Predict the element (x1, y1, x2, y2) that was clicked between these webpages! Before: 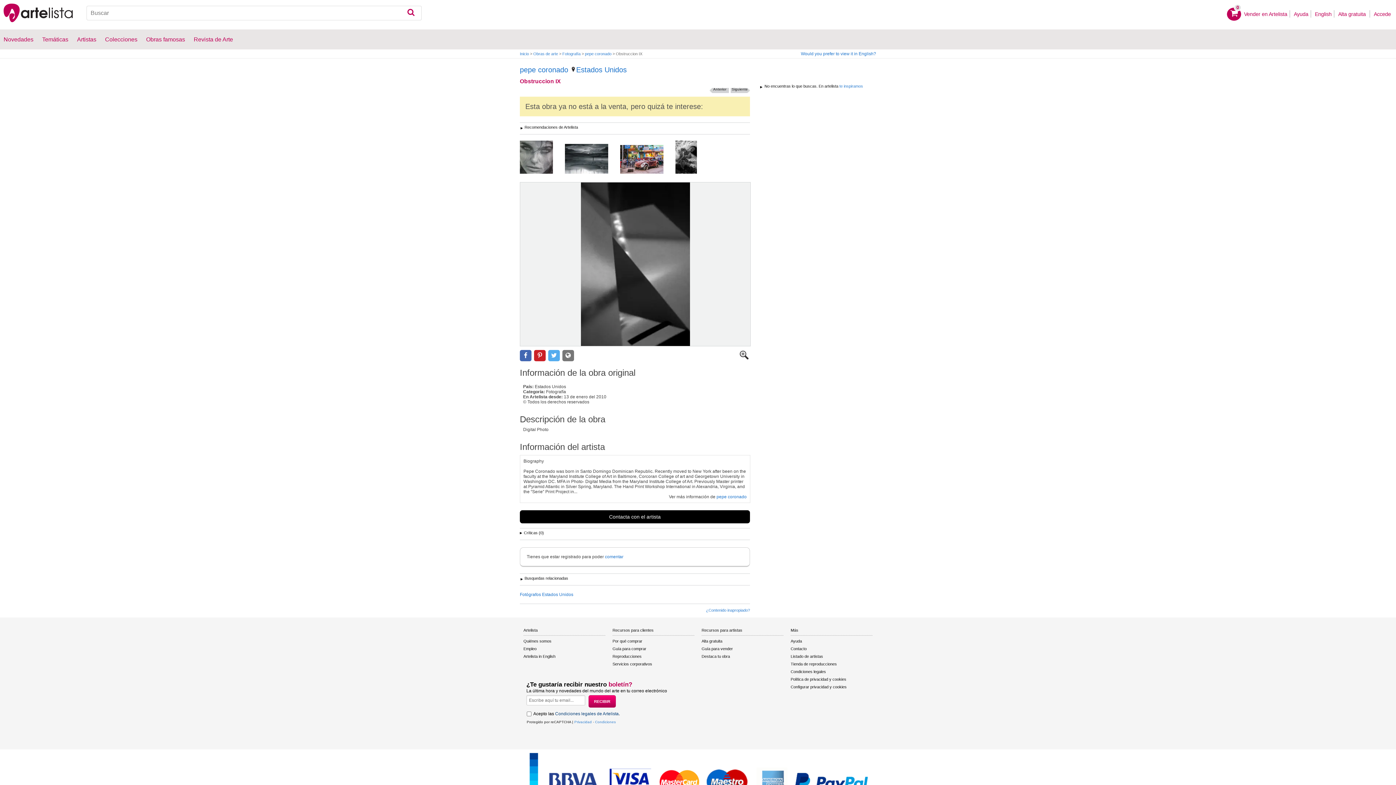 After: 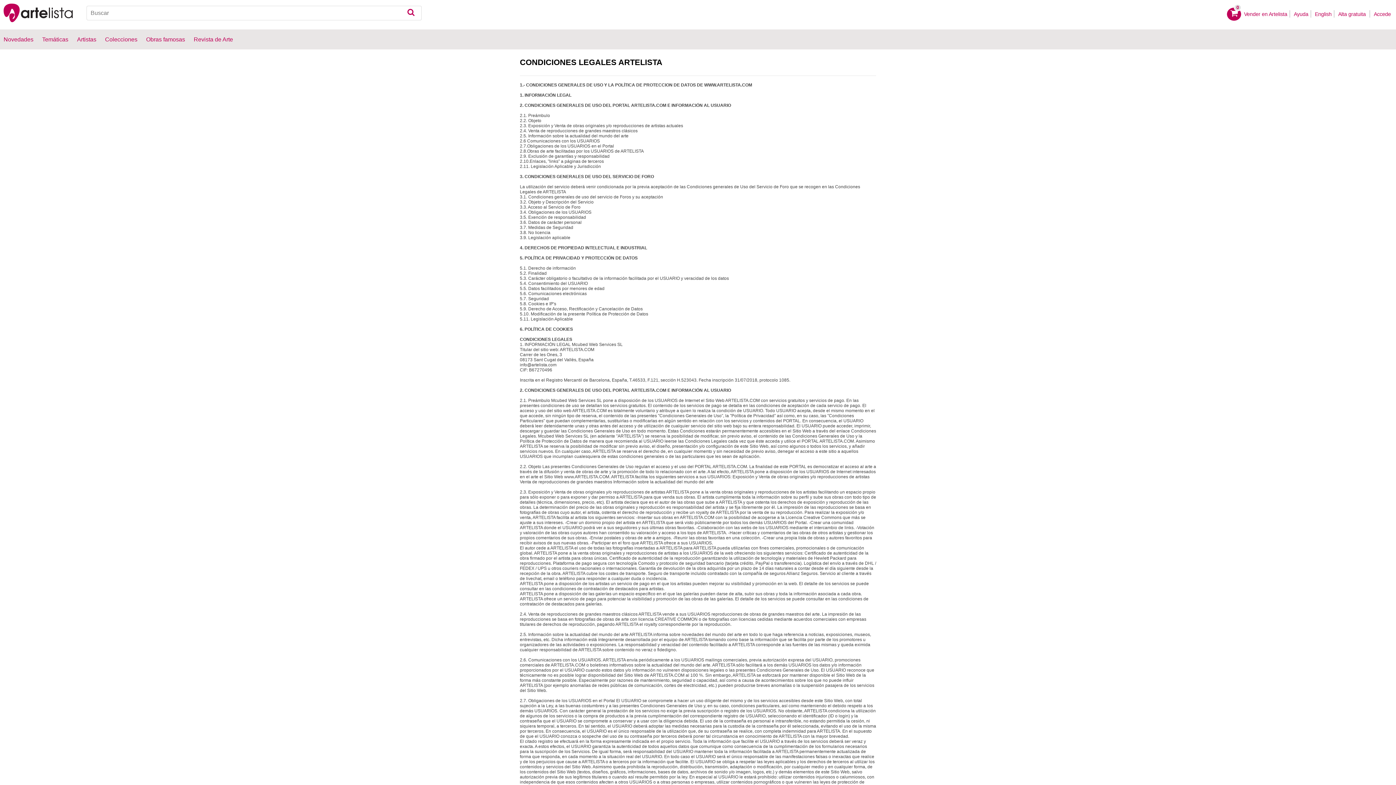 Action: bbox: (790, 668, 872, 675) label: Condiciones legales